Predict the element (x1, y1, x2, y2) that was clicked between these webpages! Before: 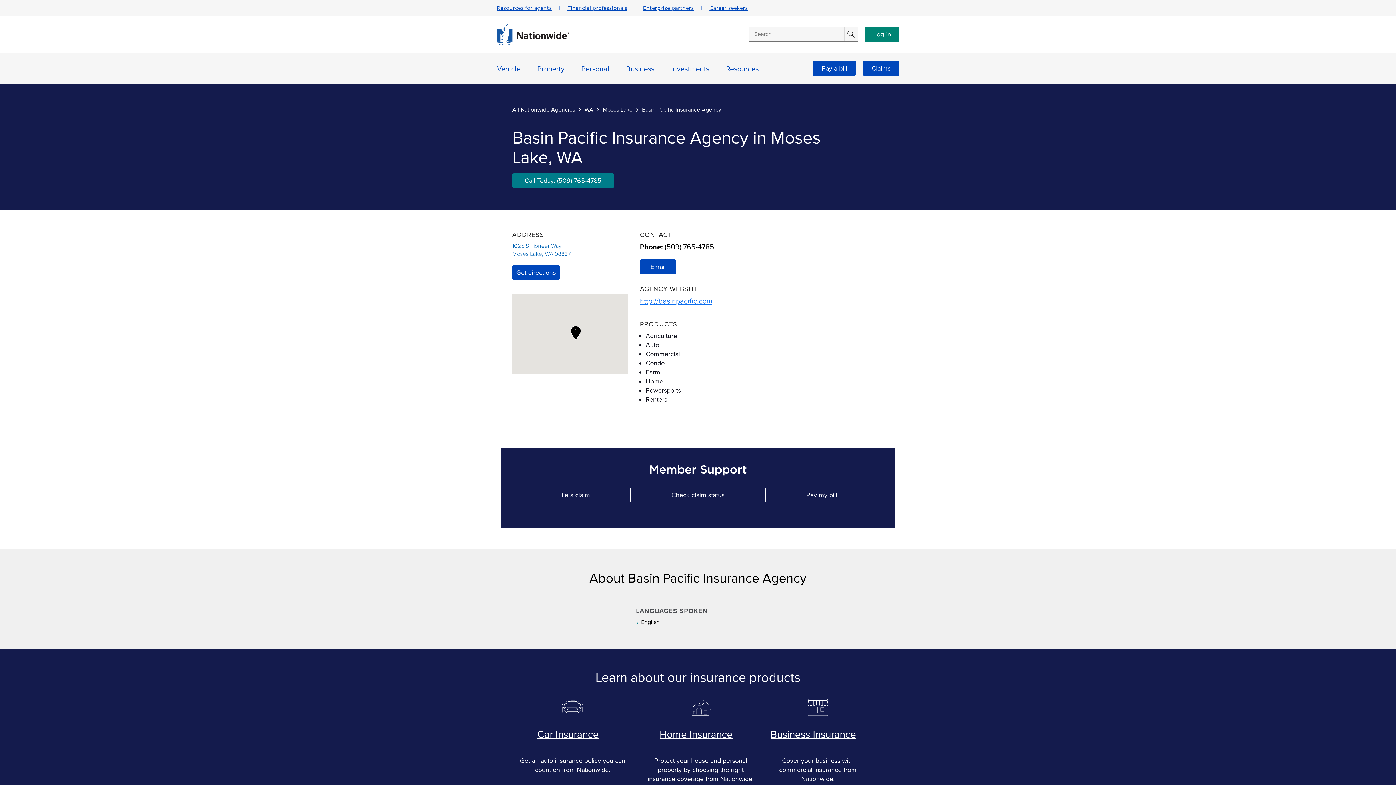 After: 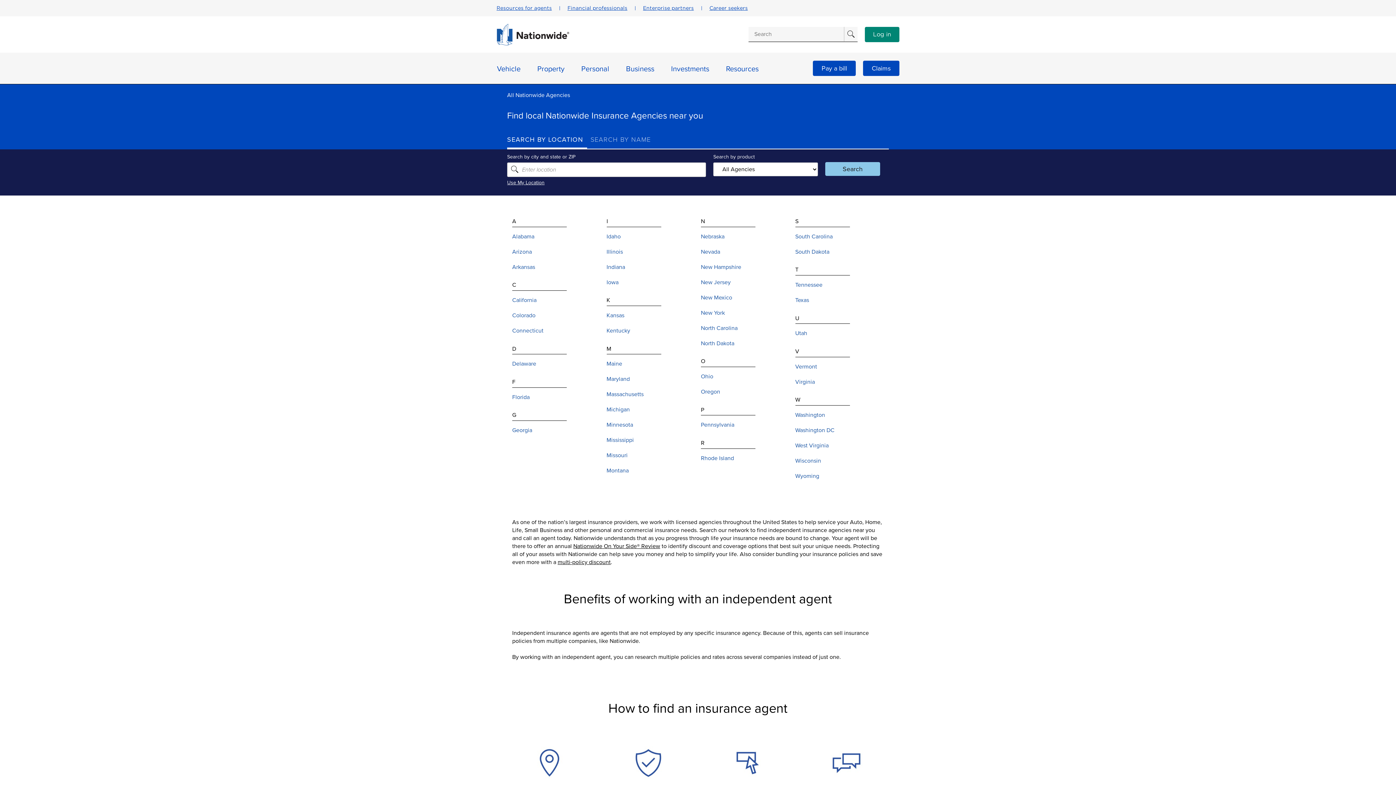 Action: bbox: (496, 40, 569, 47) label: Link to Nationwide main website